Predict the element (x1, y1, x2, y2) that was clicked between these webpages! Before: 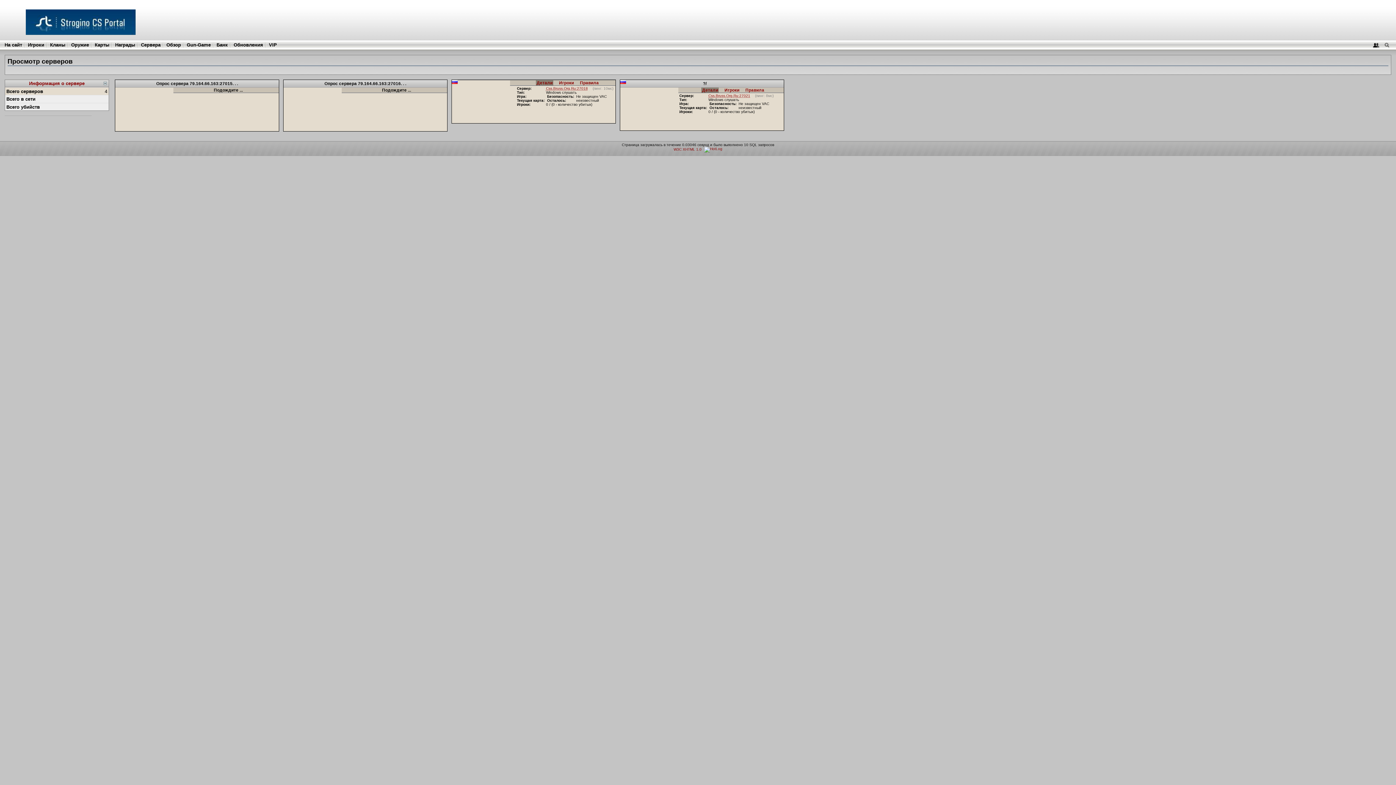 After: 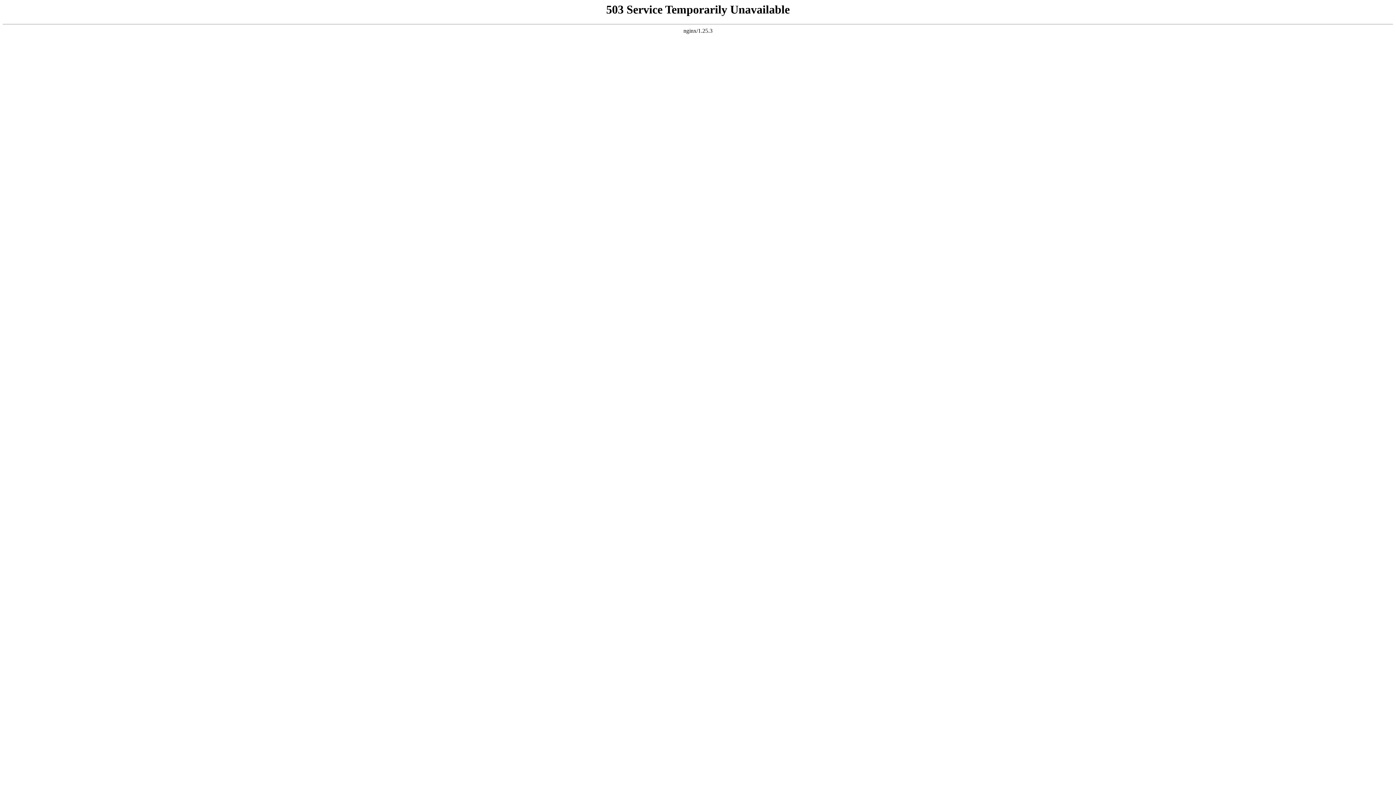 Action: bbox: (50, 42, 65, 47) label: Кланы